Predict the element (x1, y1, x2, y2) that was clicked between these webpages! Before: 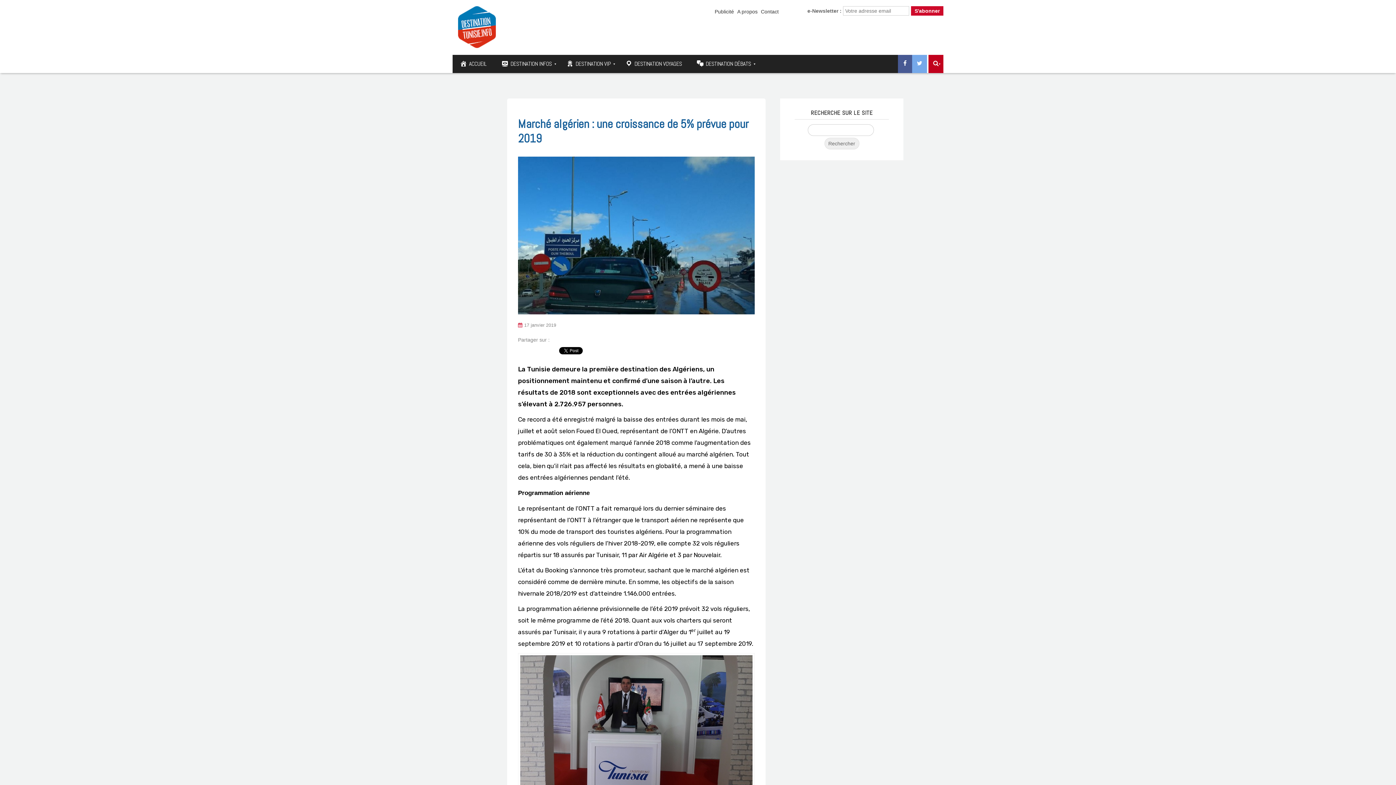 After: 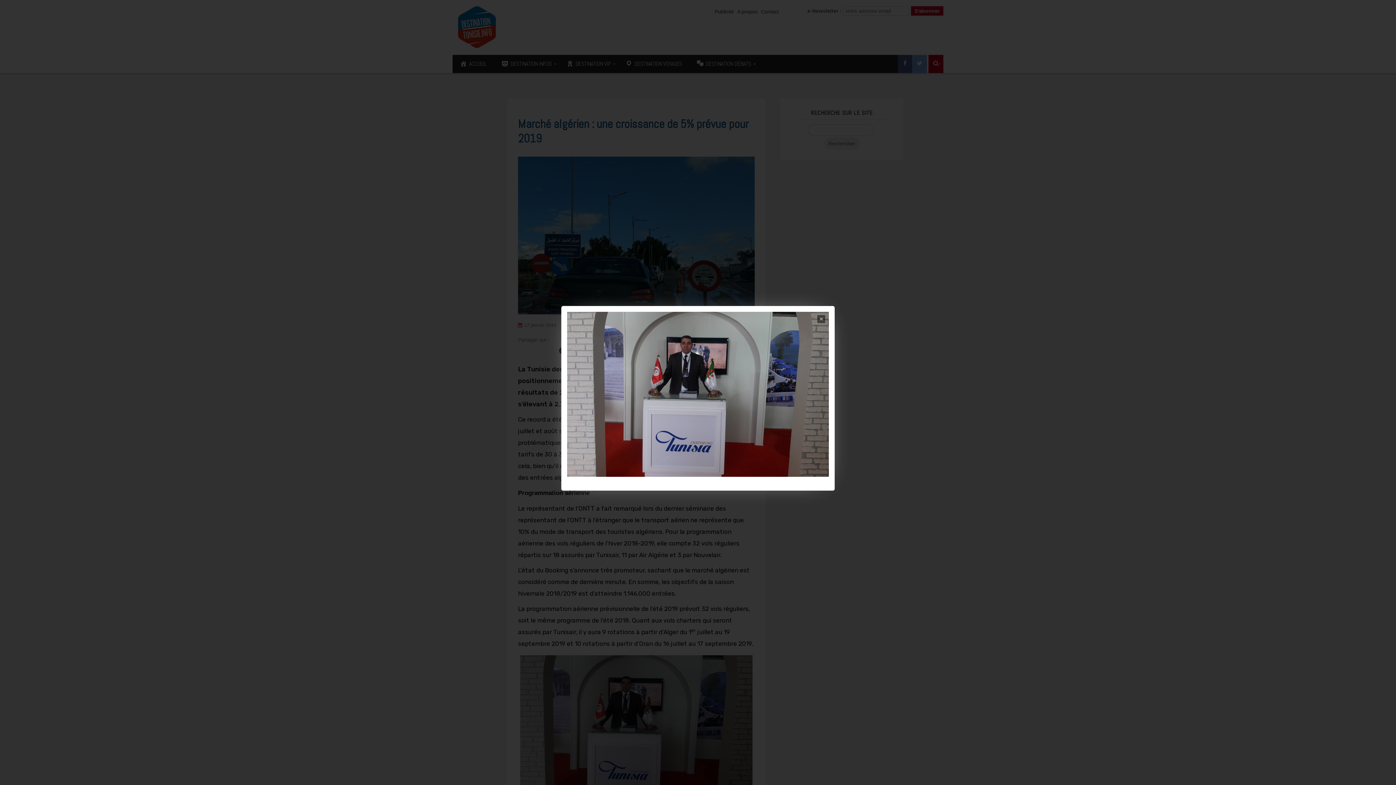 Action: bbox: (520, 725, 752, 731)